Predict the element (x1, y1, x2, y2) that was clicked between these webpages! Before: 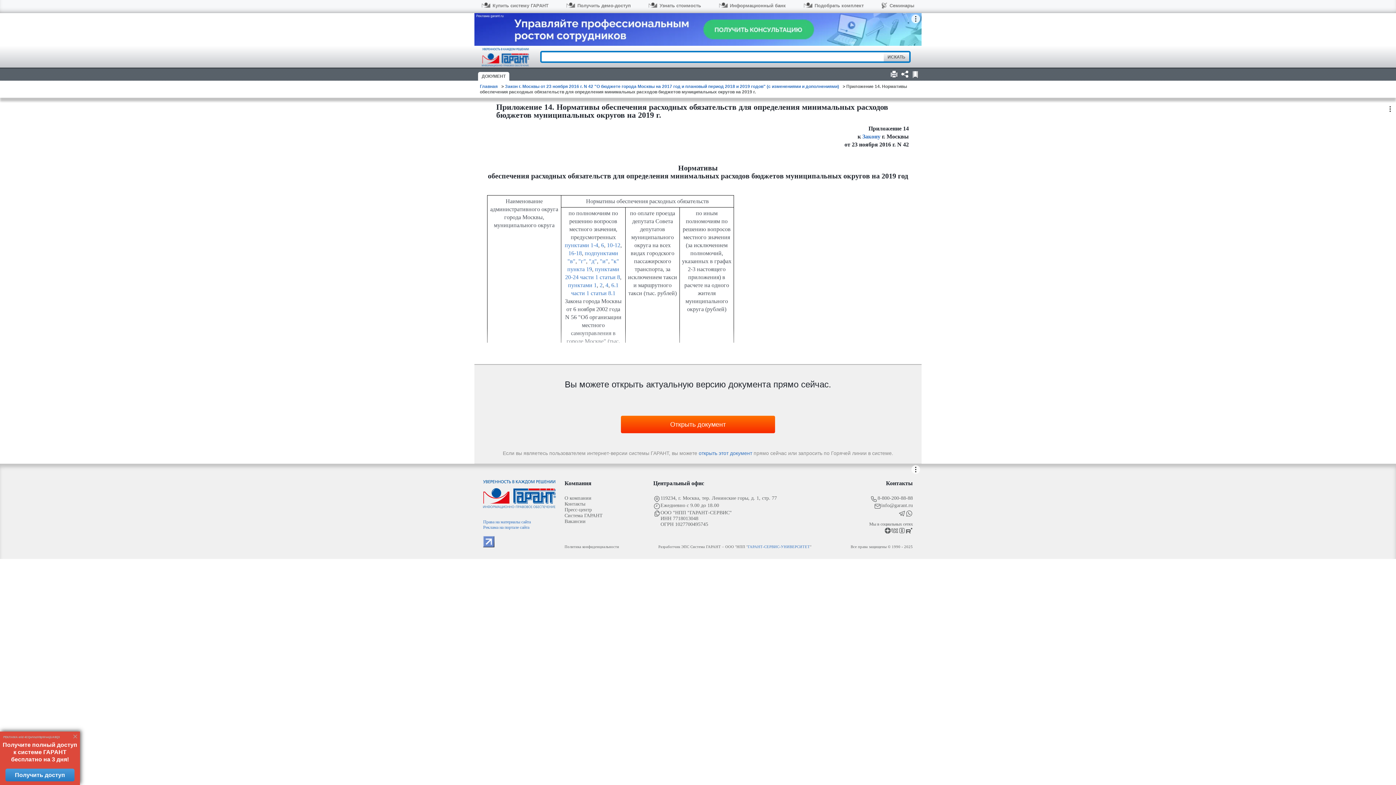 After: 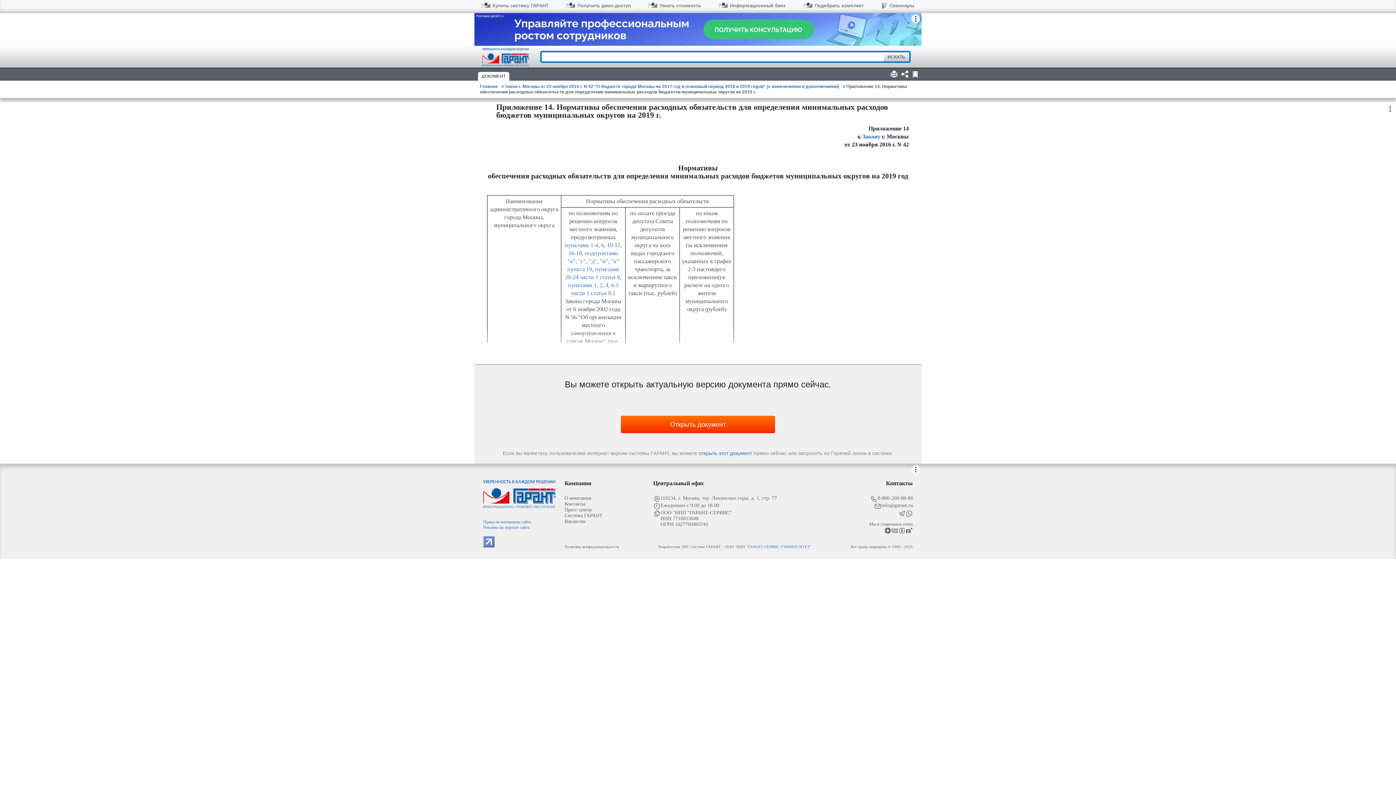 Action: bbox: (70, 754, 80, 764)